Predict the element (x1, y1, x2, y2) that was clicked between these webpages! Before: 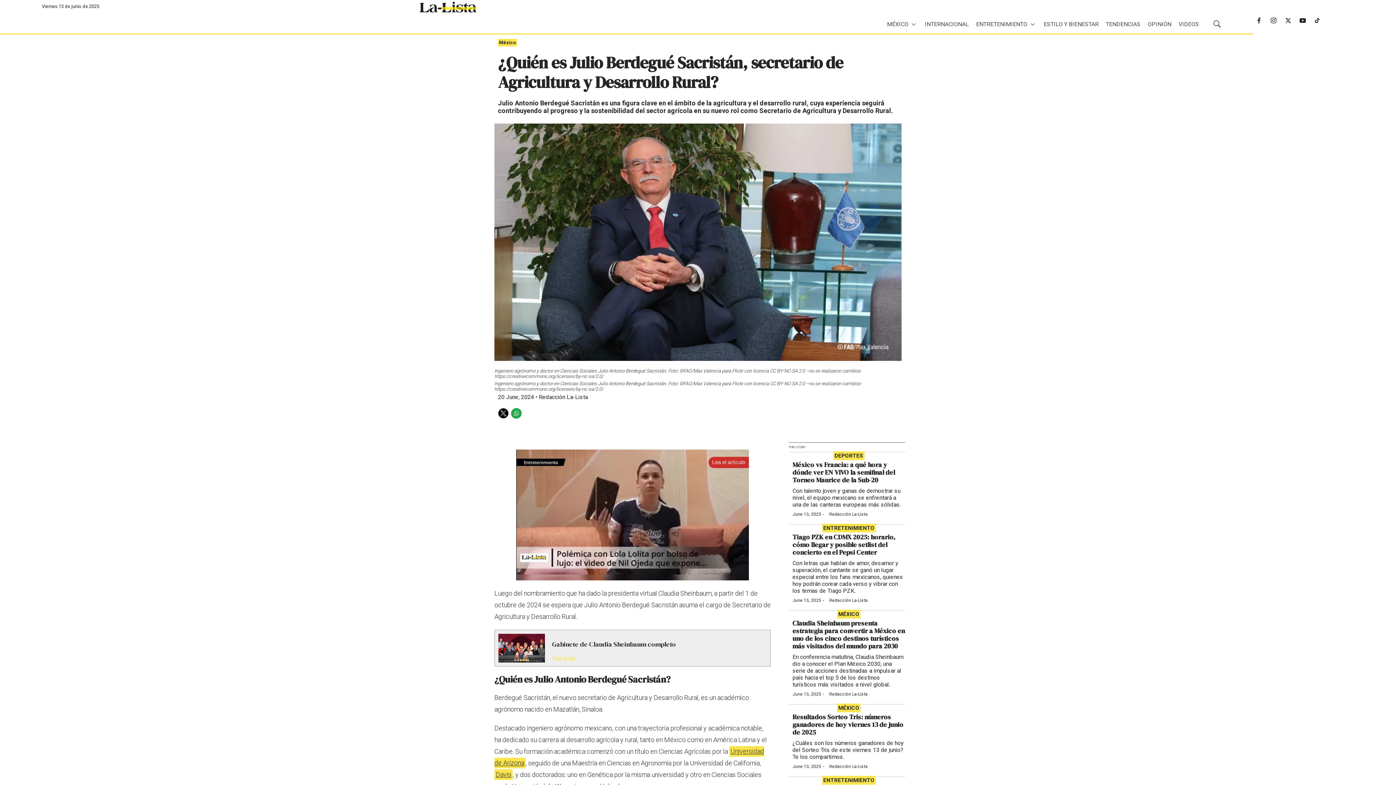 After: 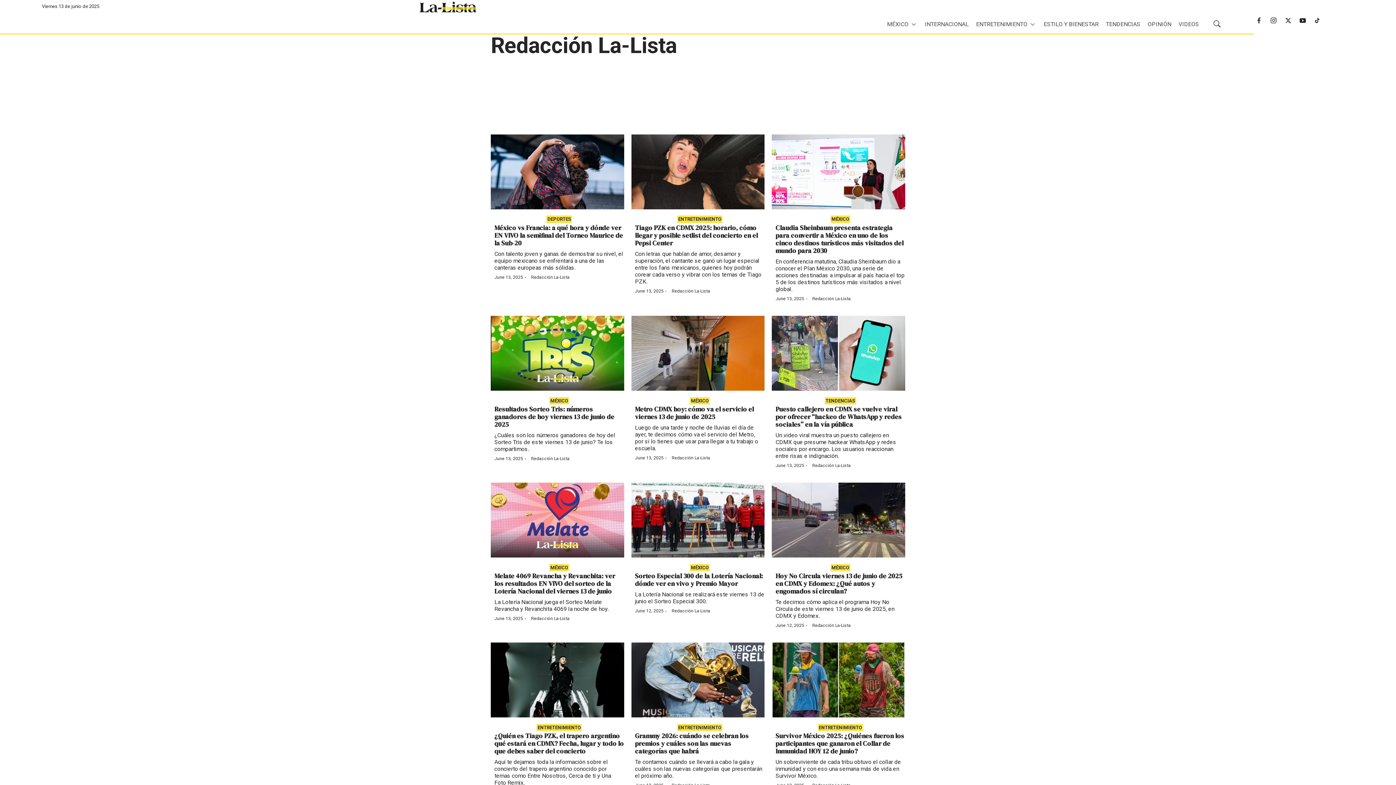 Action: bbox: (829, 764, 868, 769) label: Redacción La-Lista